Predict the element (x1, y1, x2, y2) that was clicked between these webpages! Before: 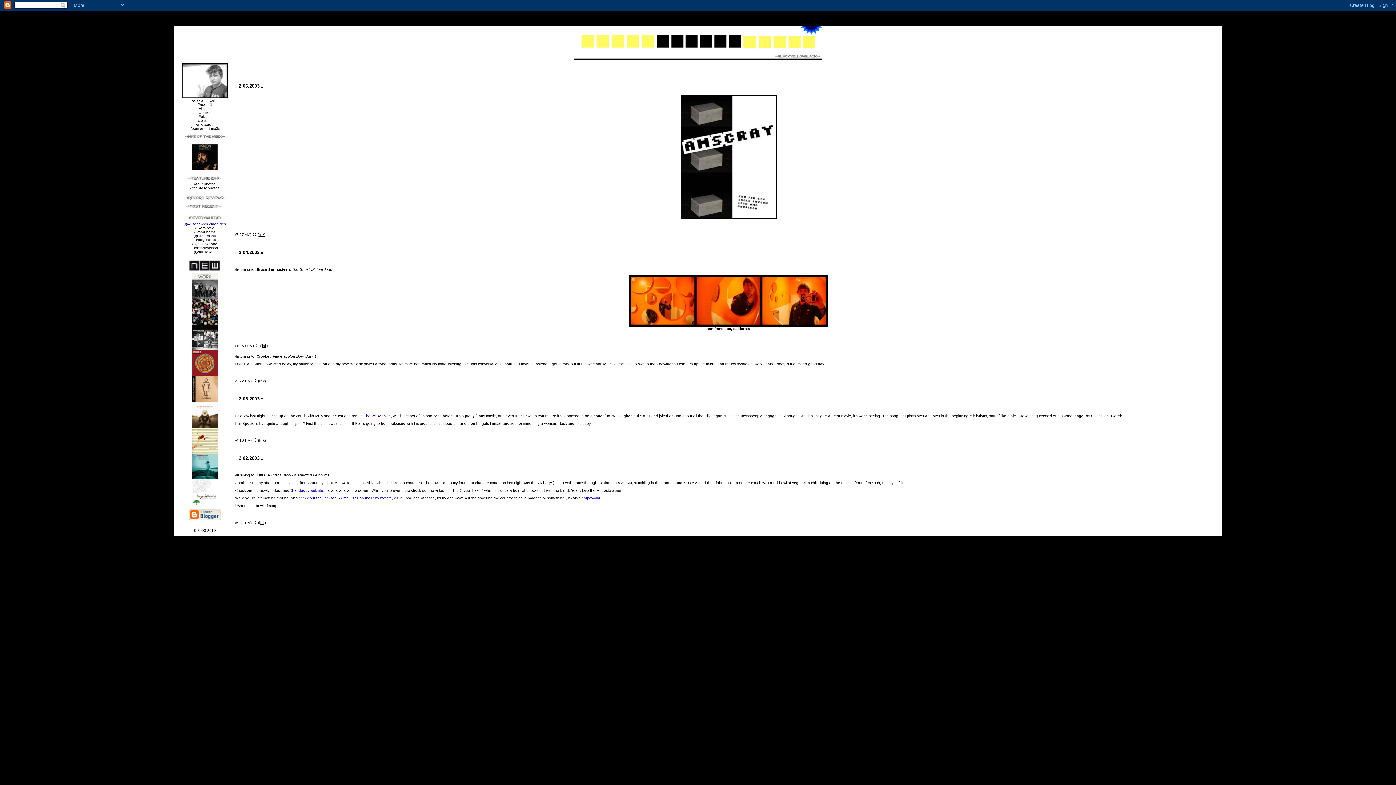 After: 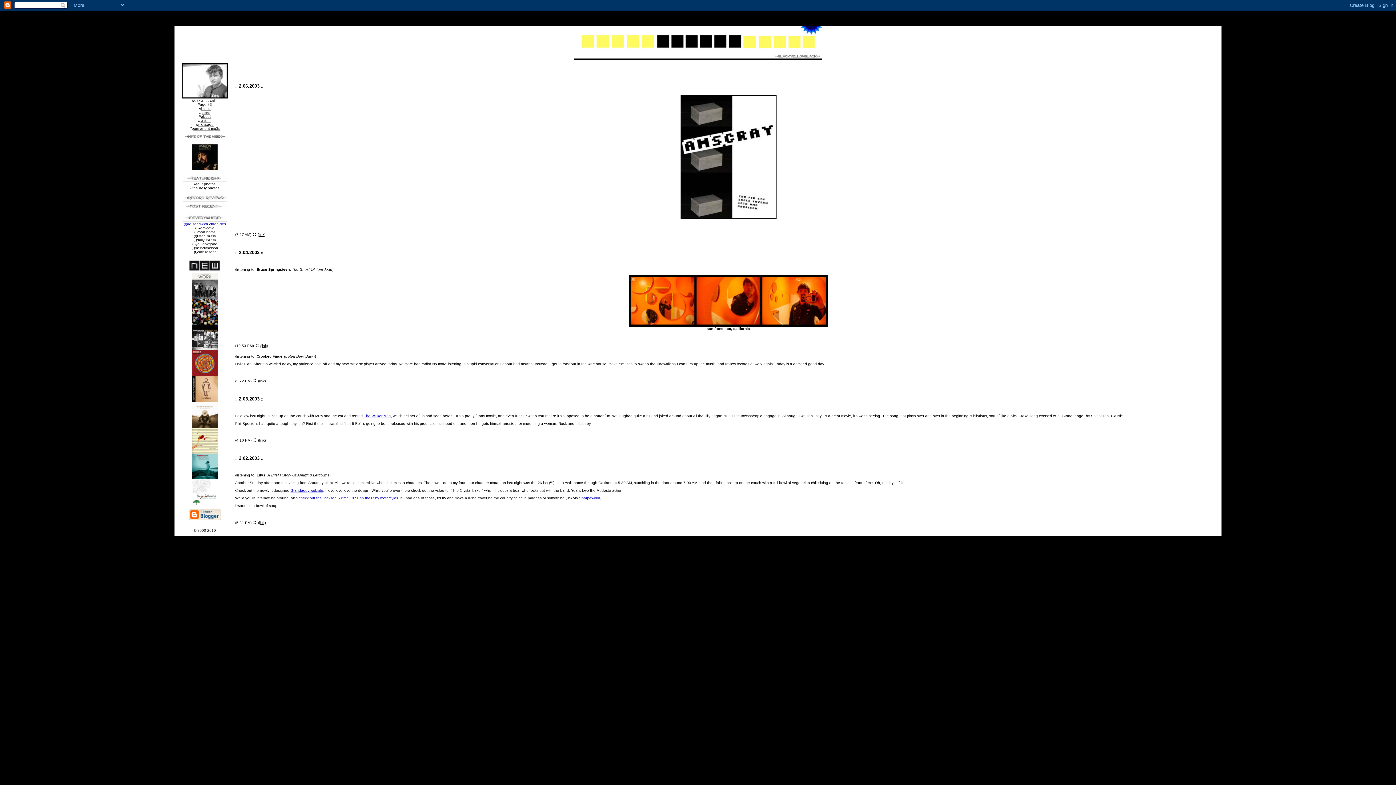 Action: label: about bbox: (201, 114, 210, 118)